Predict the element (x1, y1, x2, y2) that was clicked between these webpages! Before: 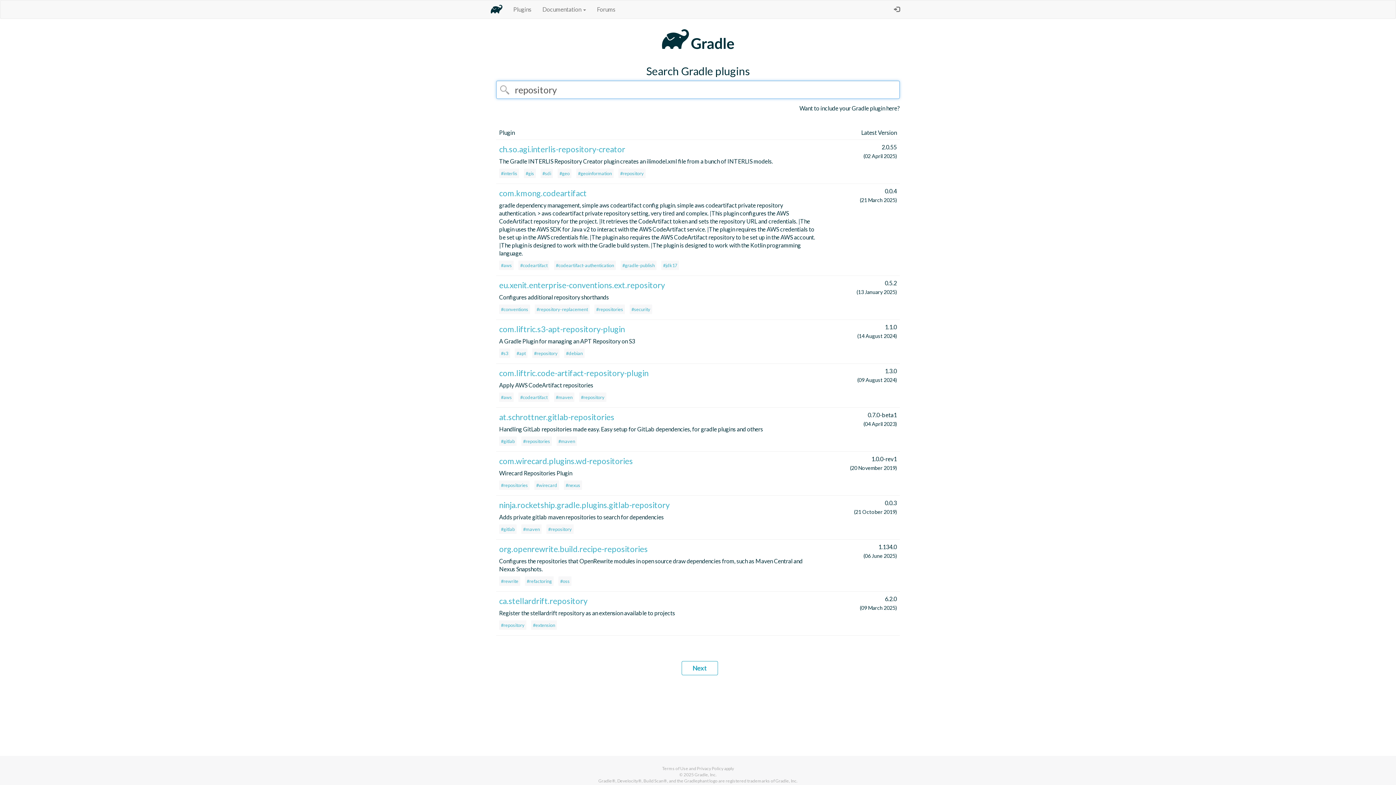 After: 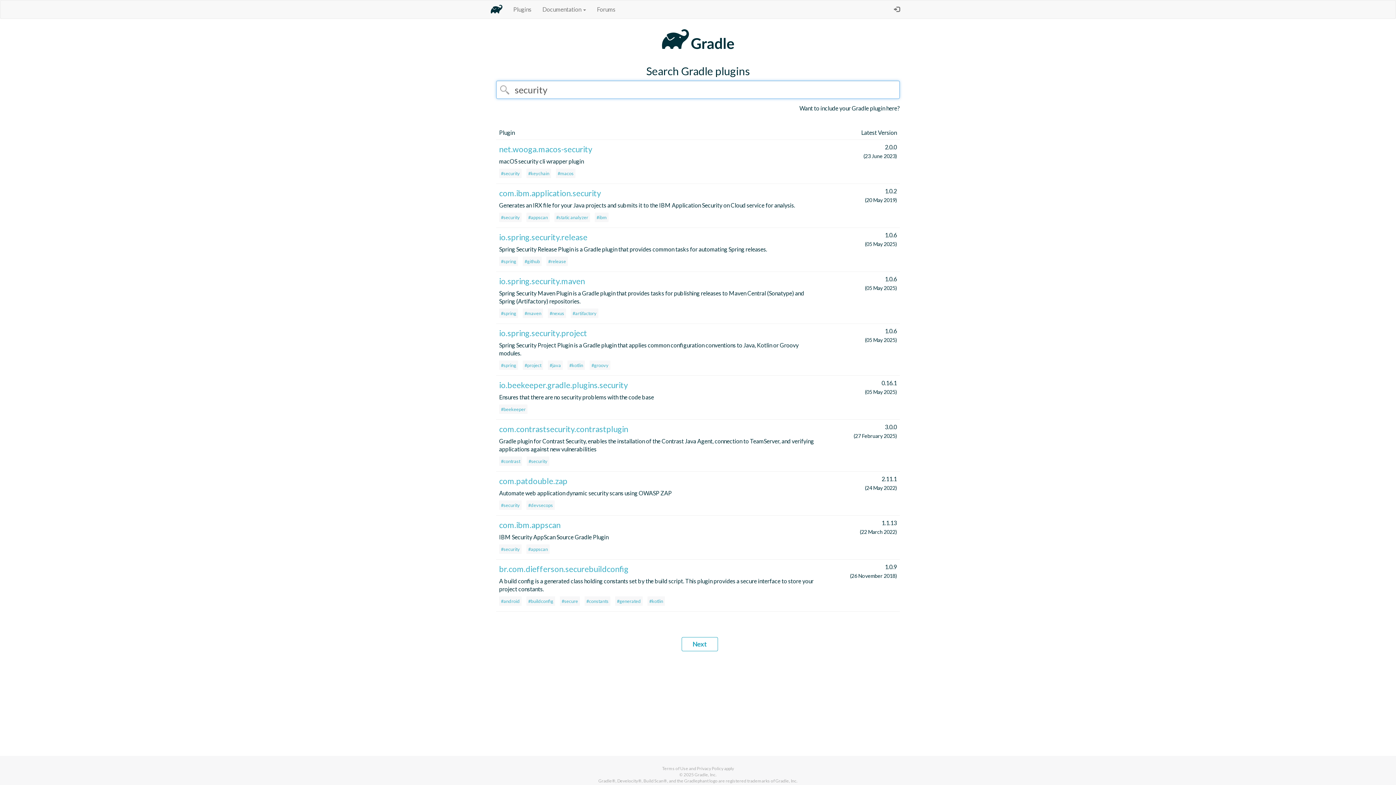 Action: bbox: (629, 304, 652, 314) label: #security